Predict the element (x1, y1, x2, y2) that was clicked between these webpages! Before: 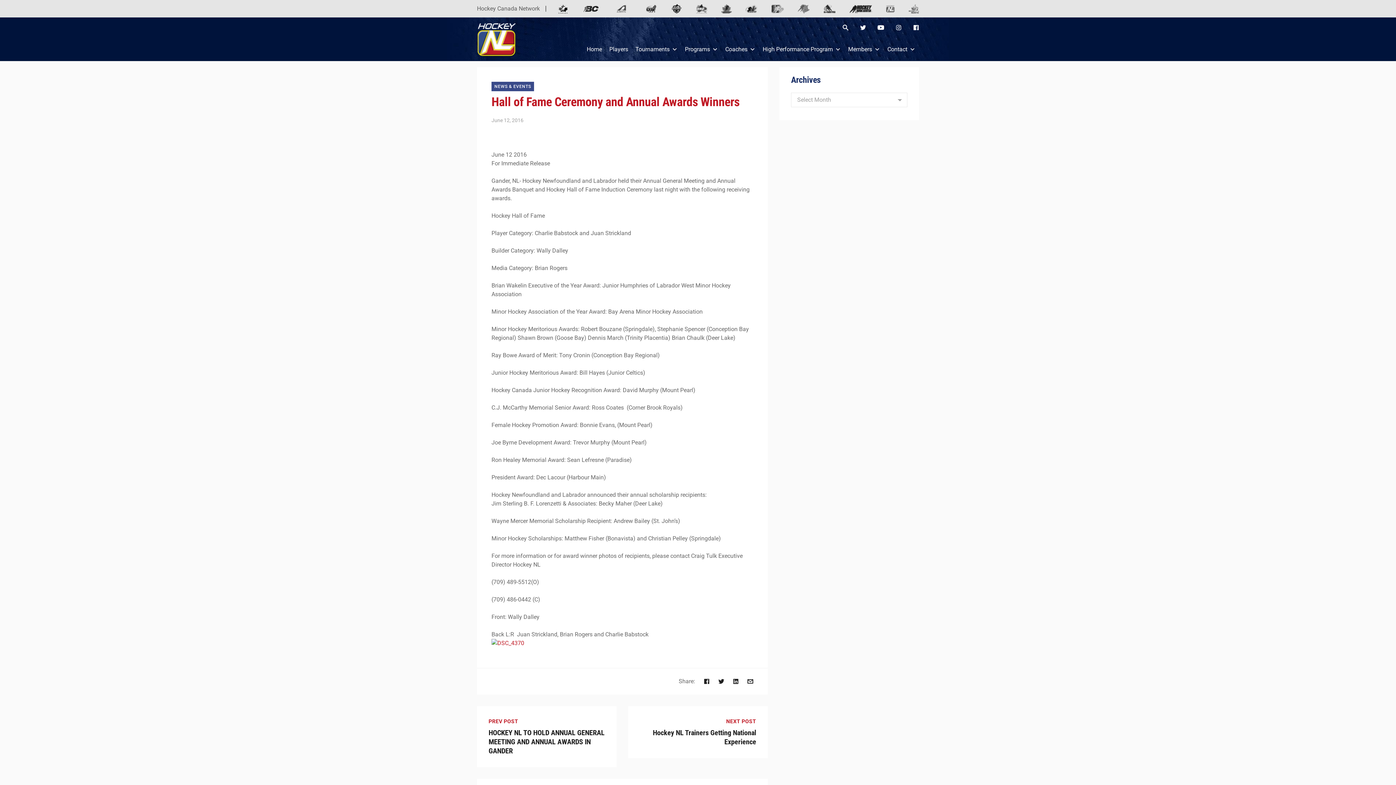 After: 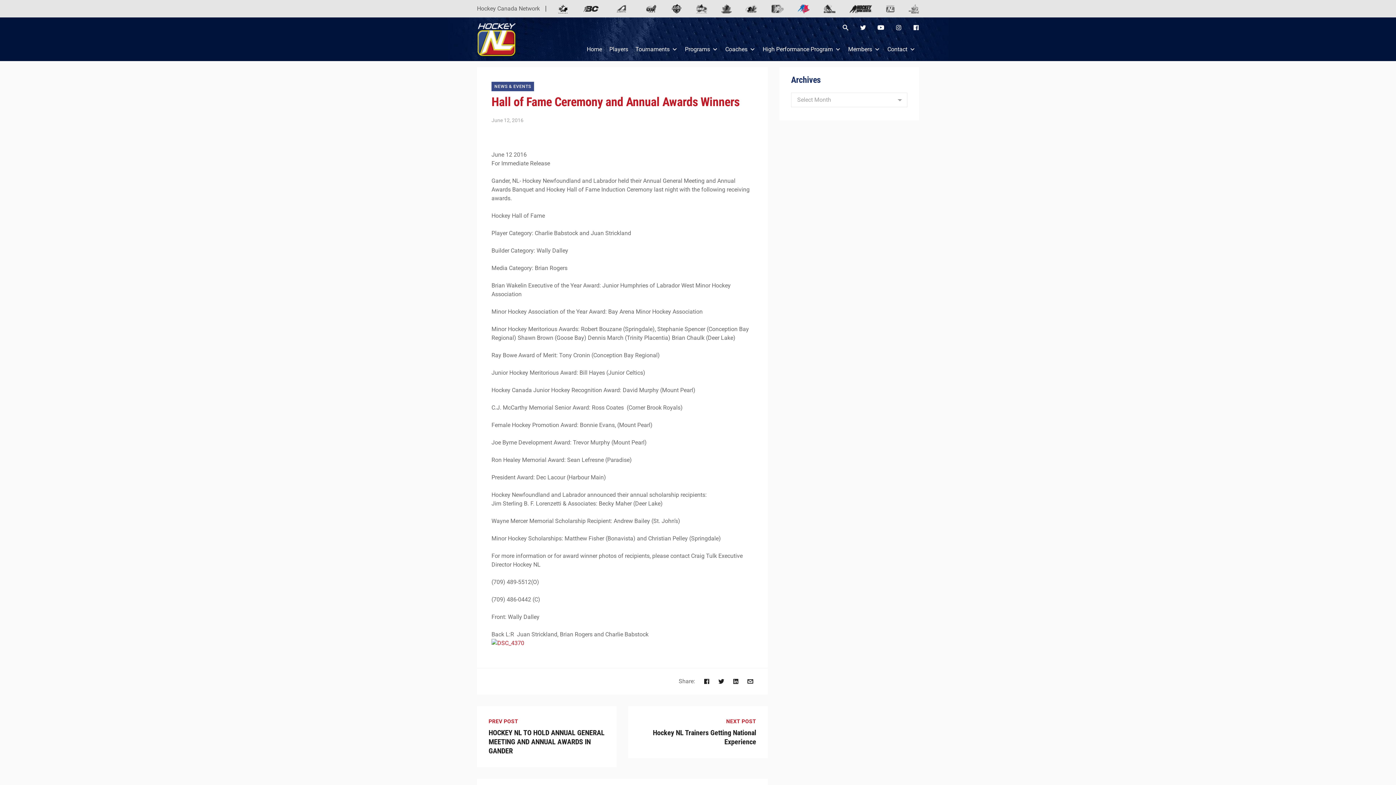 Action: bbox: (797, 4, 809, 13)